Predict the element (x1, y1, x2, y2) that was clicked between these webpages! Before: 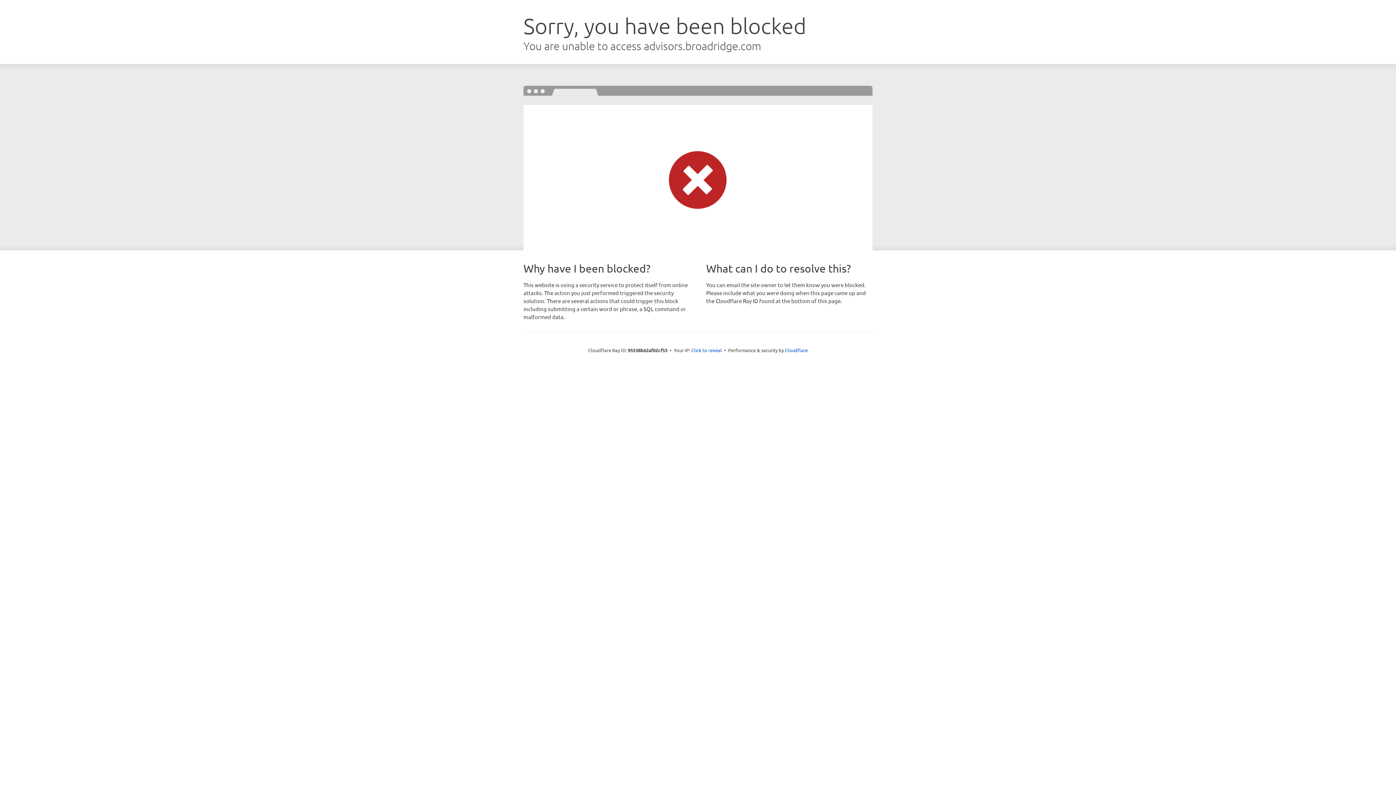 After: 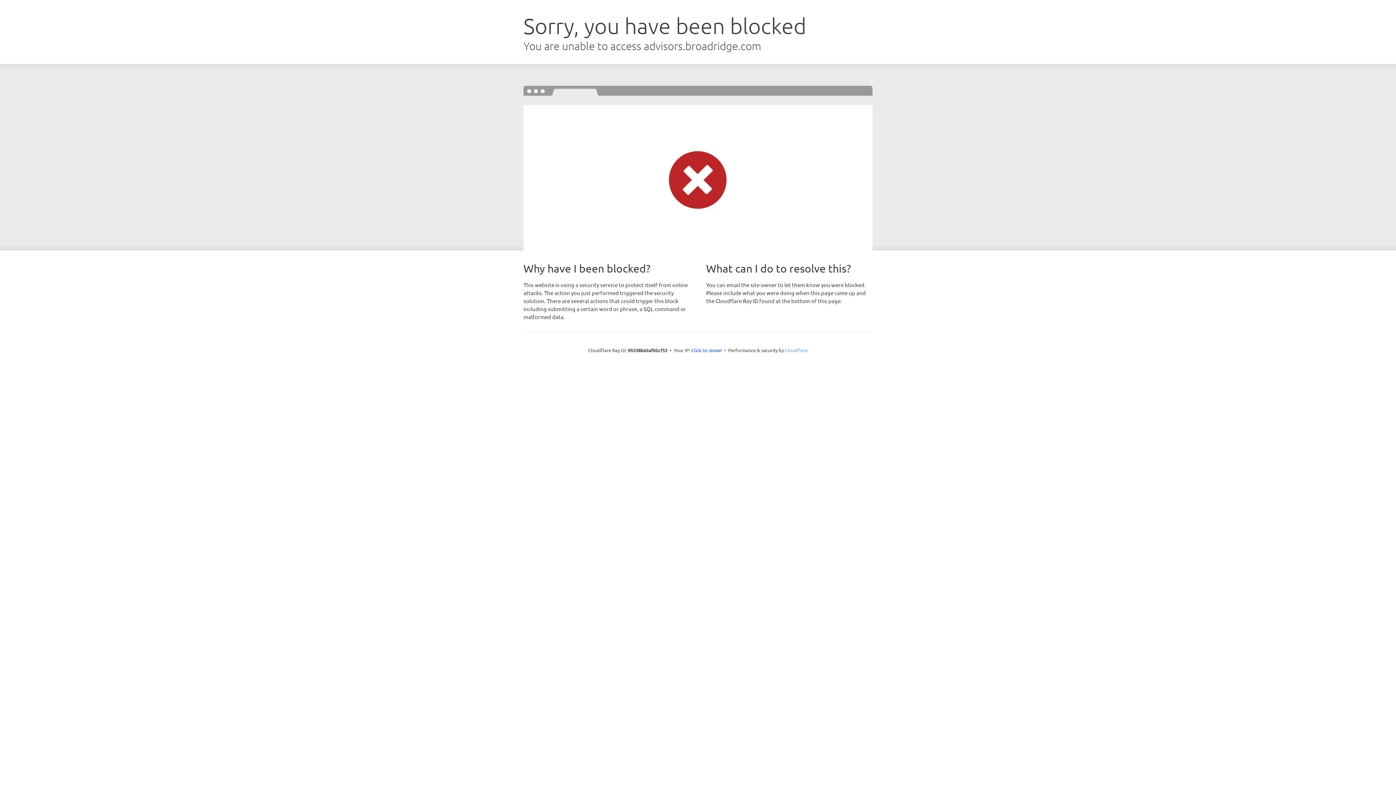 Action: label: Cloudflare bbox: (785, 347, 808, 353)